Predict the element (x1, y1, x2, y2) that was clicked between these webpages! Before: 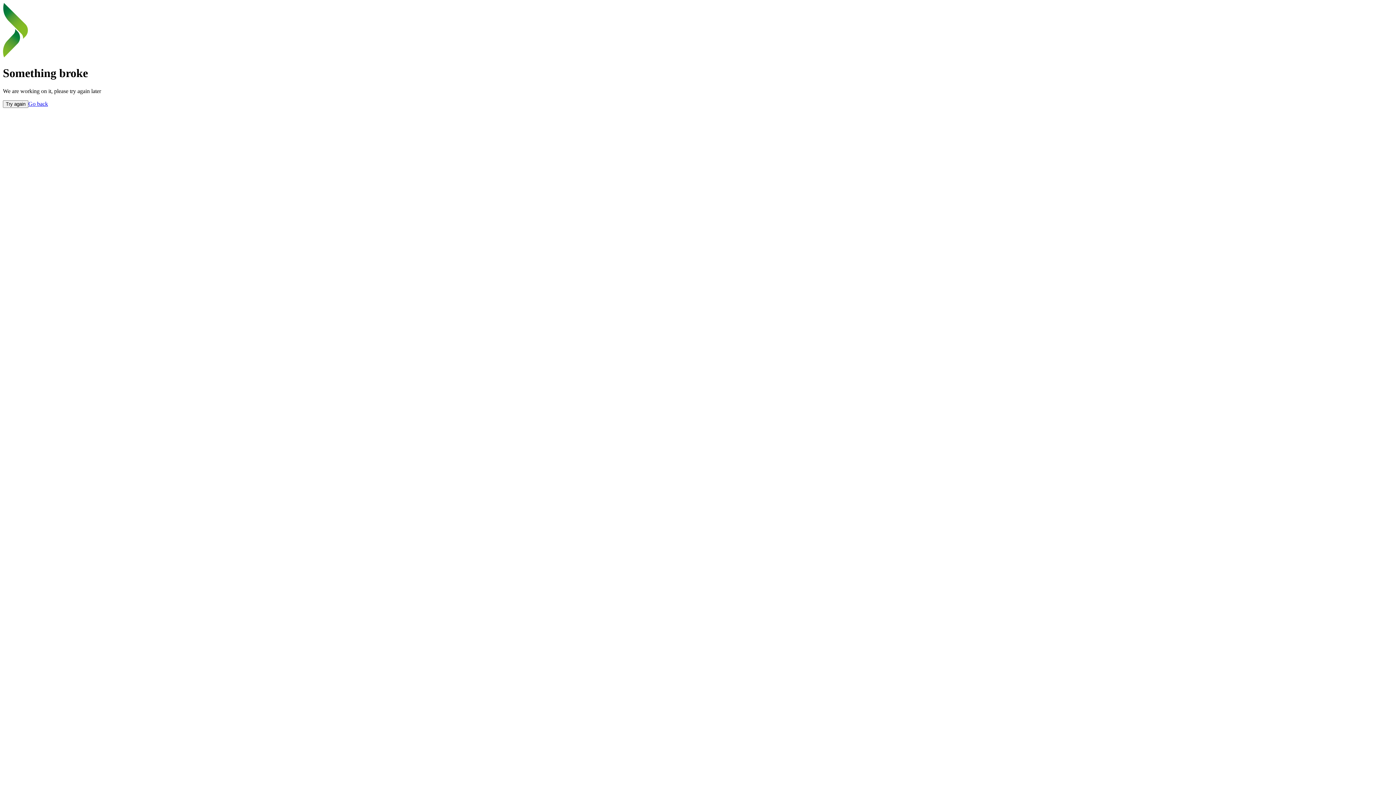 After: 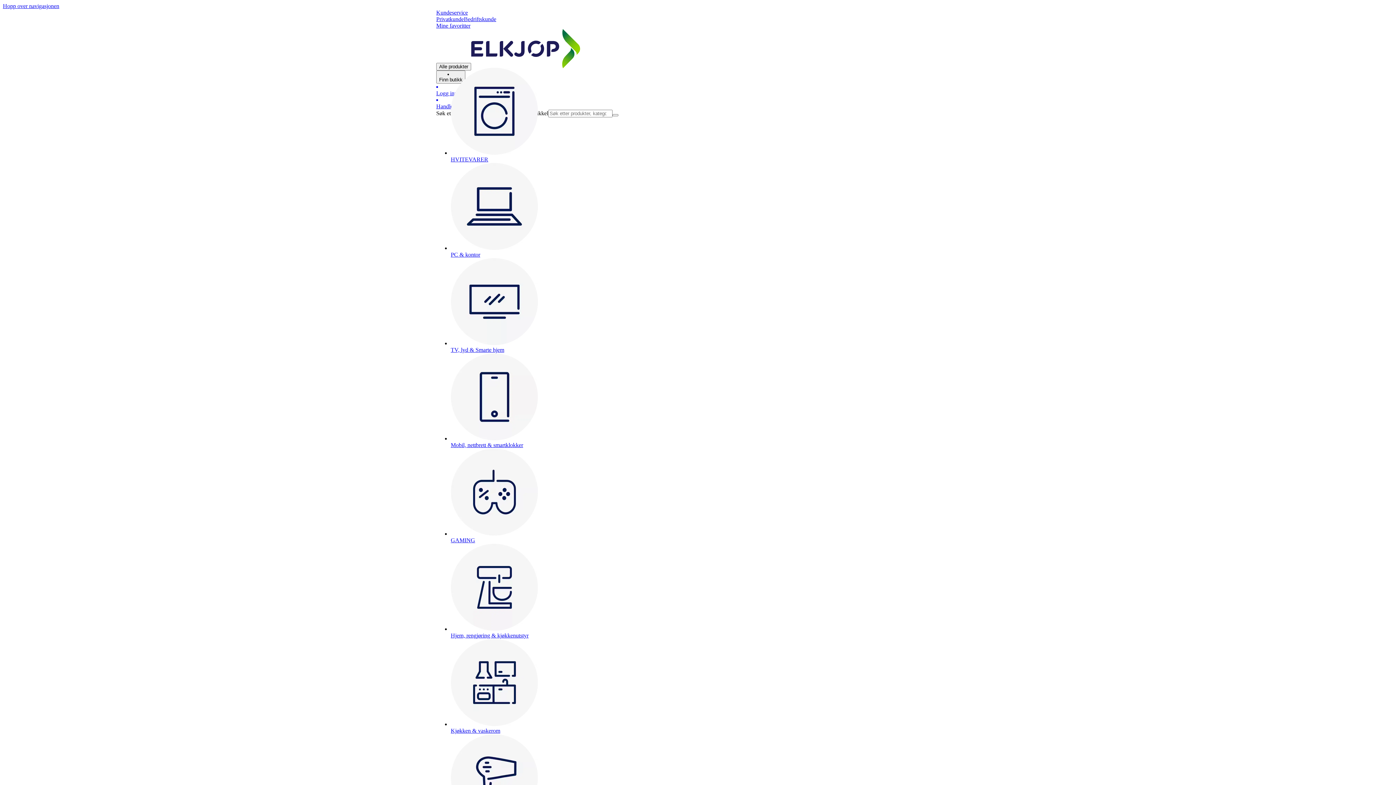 Action: bbox: (28, 100, 48, 106) label: Go back